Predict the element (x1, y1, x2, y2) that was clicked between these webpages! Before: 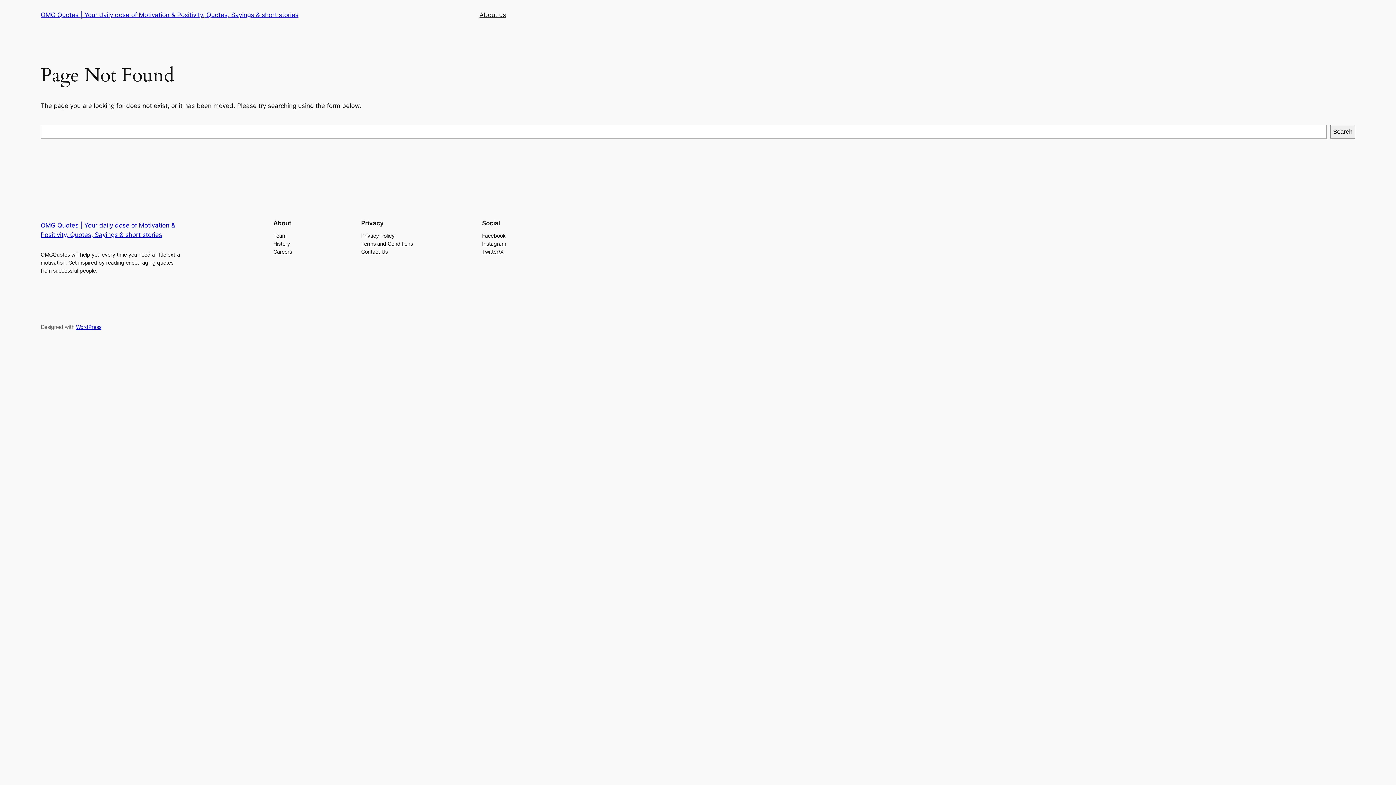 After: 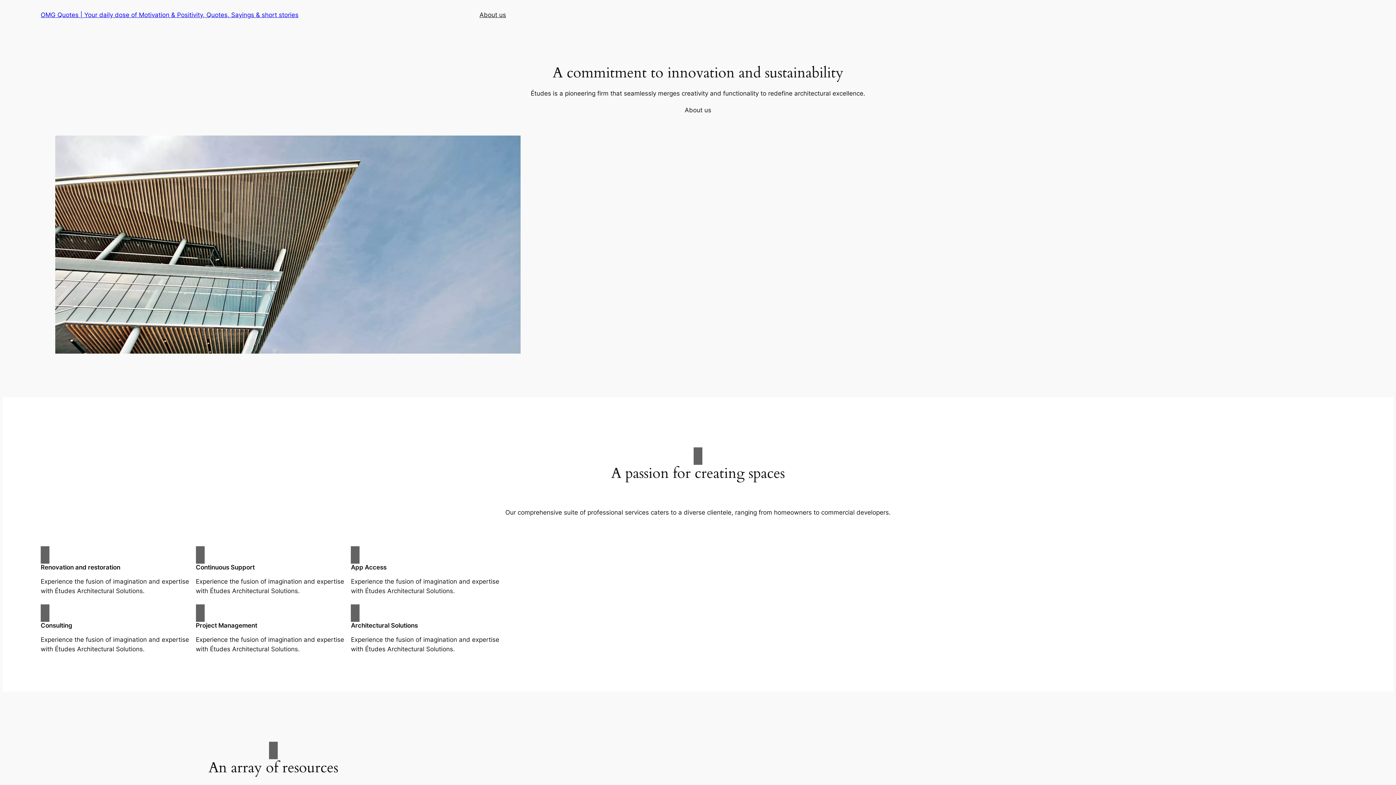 Action: label: OMG Quotes | Your daily dose of Motivation & Positivity, Quotes, Sayings & short stories bbox: (40, 11, 298, 18)